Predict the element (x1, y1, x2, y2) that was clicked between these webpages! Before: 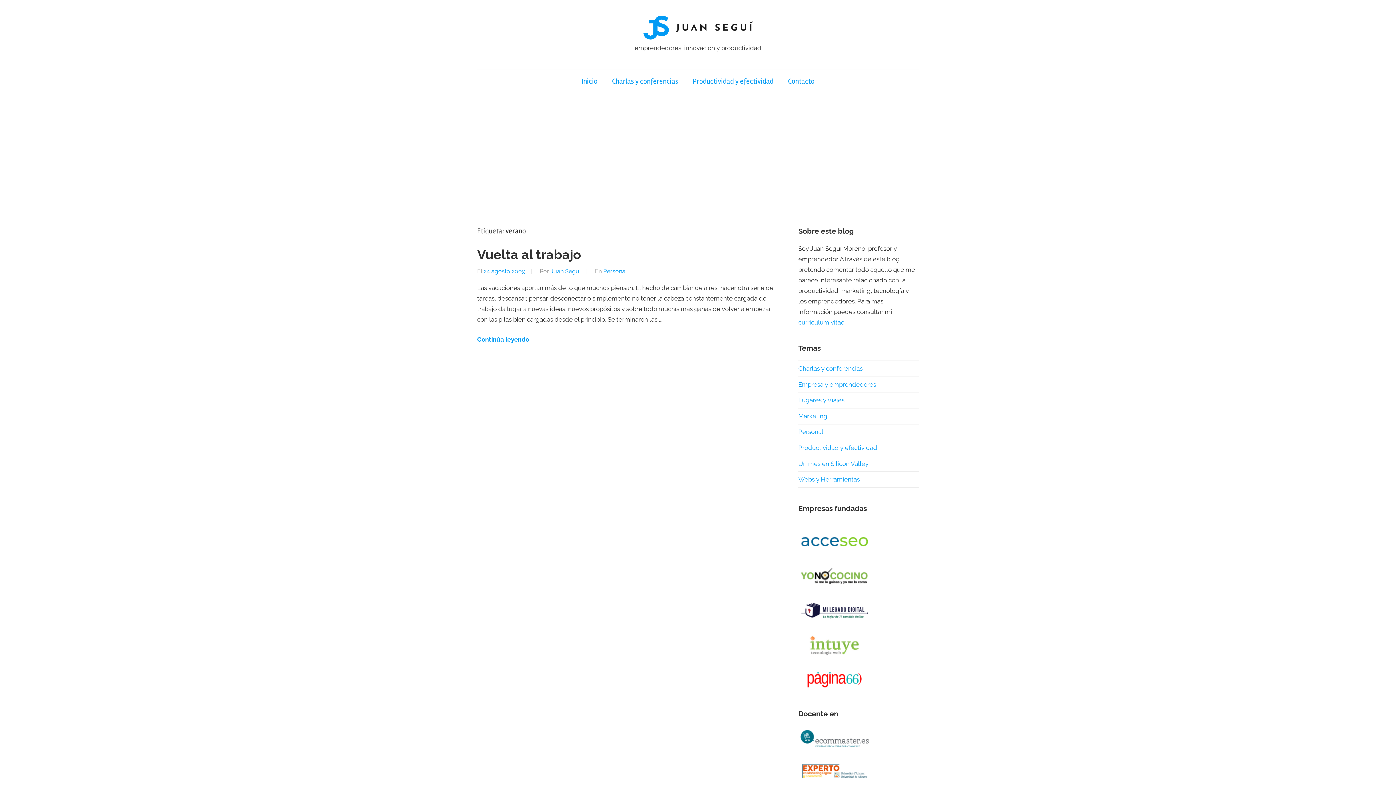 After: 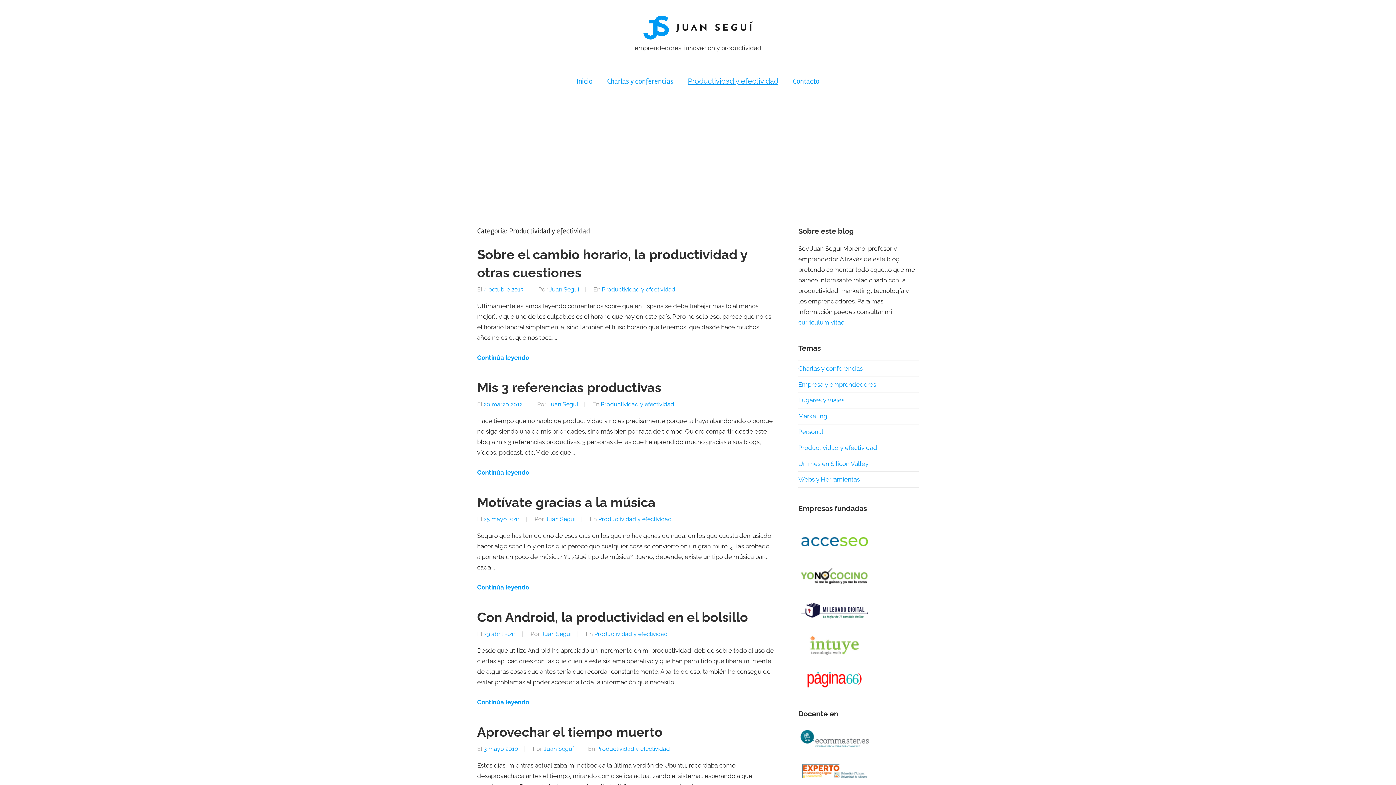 Action: bbox: (798, 444, 877, 451) label: Productividad y efectividad